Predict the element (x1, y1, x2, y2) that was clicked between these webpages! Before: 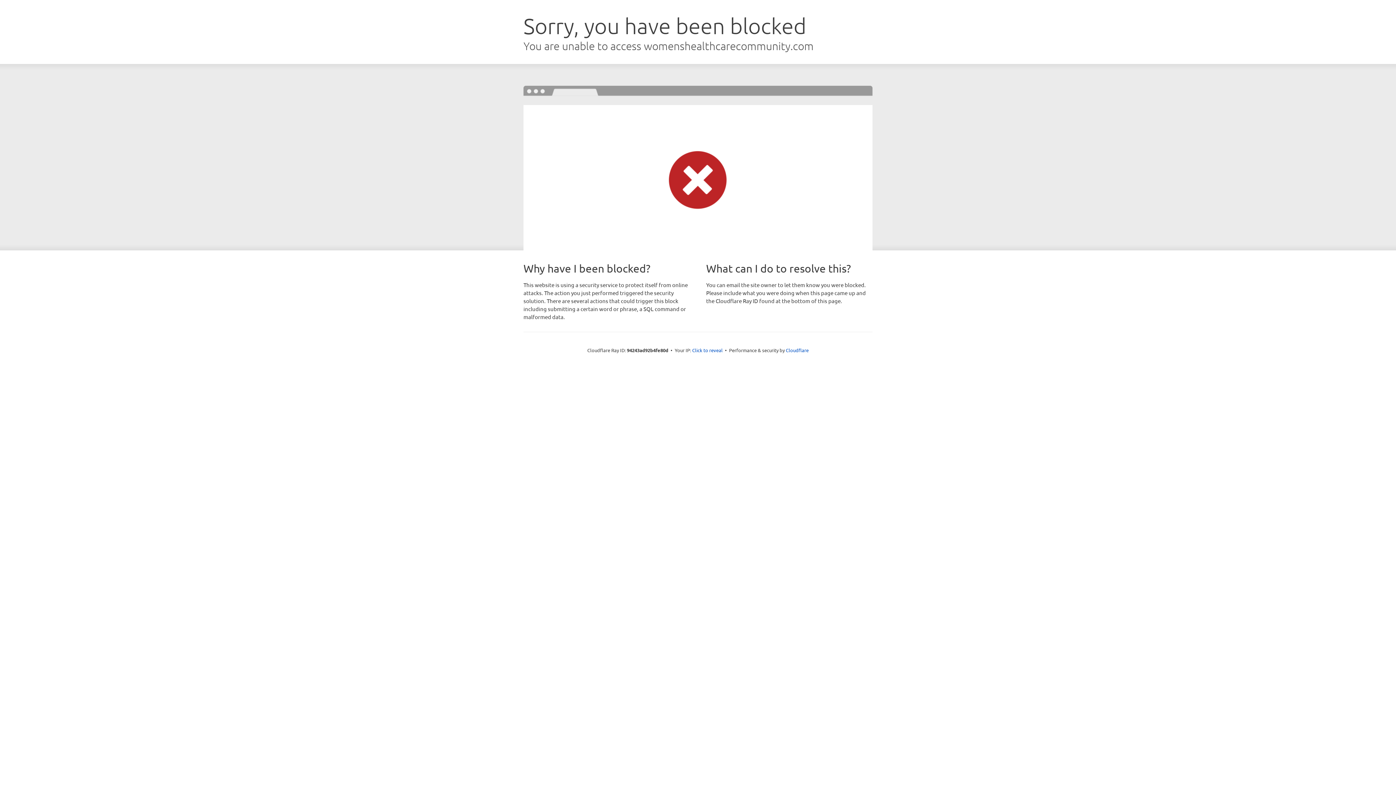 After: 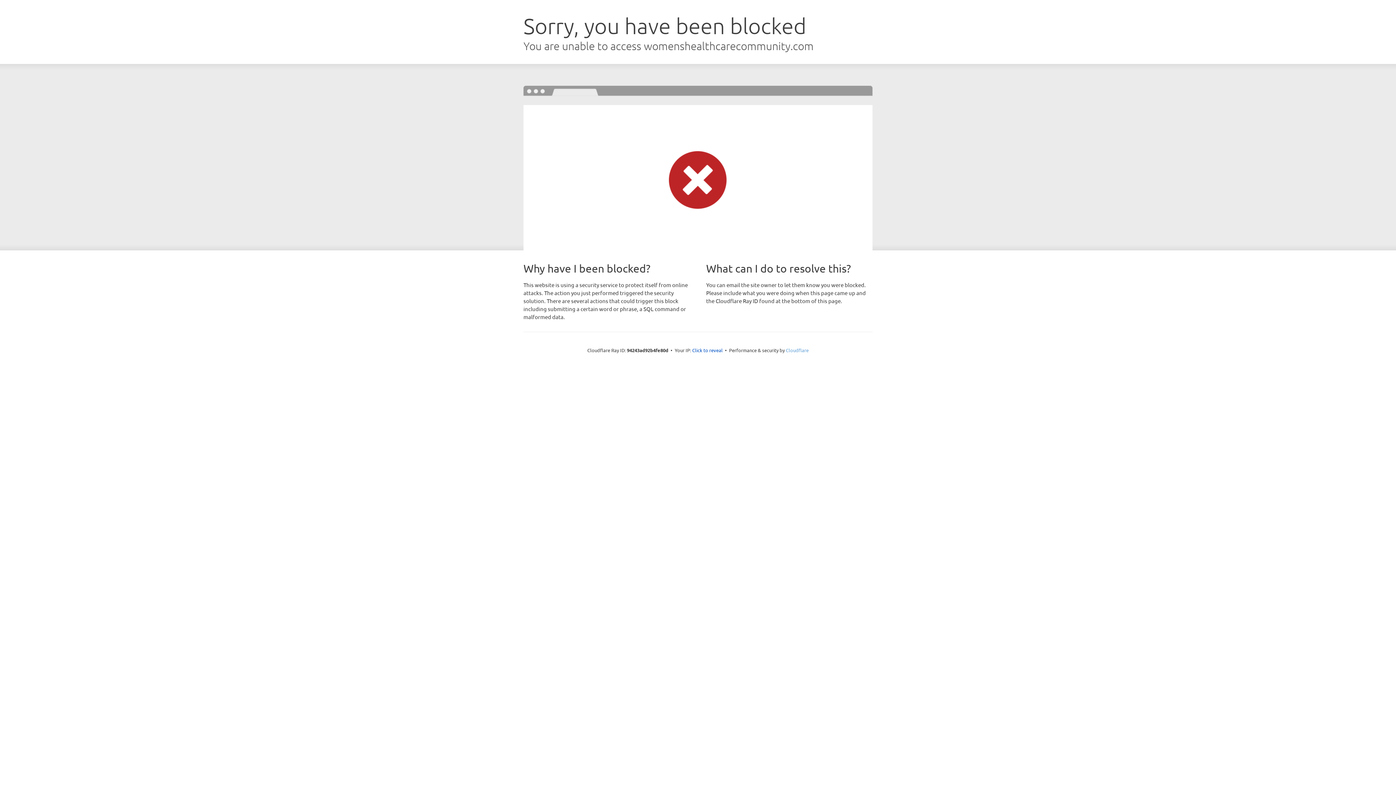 Action: bbox: (786, 347, 808, 353) label: Cloudflare